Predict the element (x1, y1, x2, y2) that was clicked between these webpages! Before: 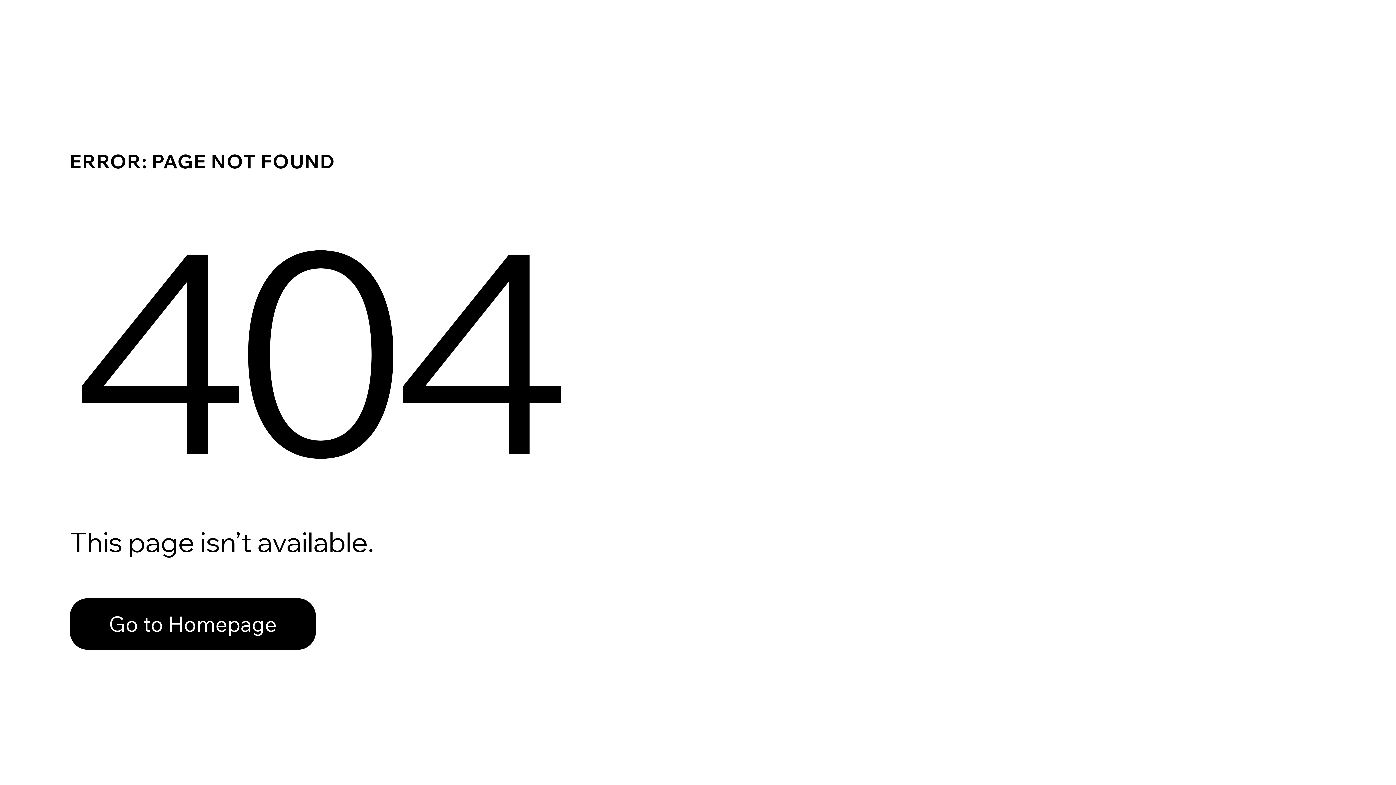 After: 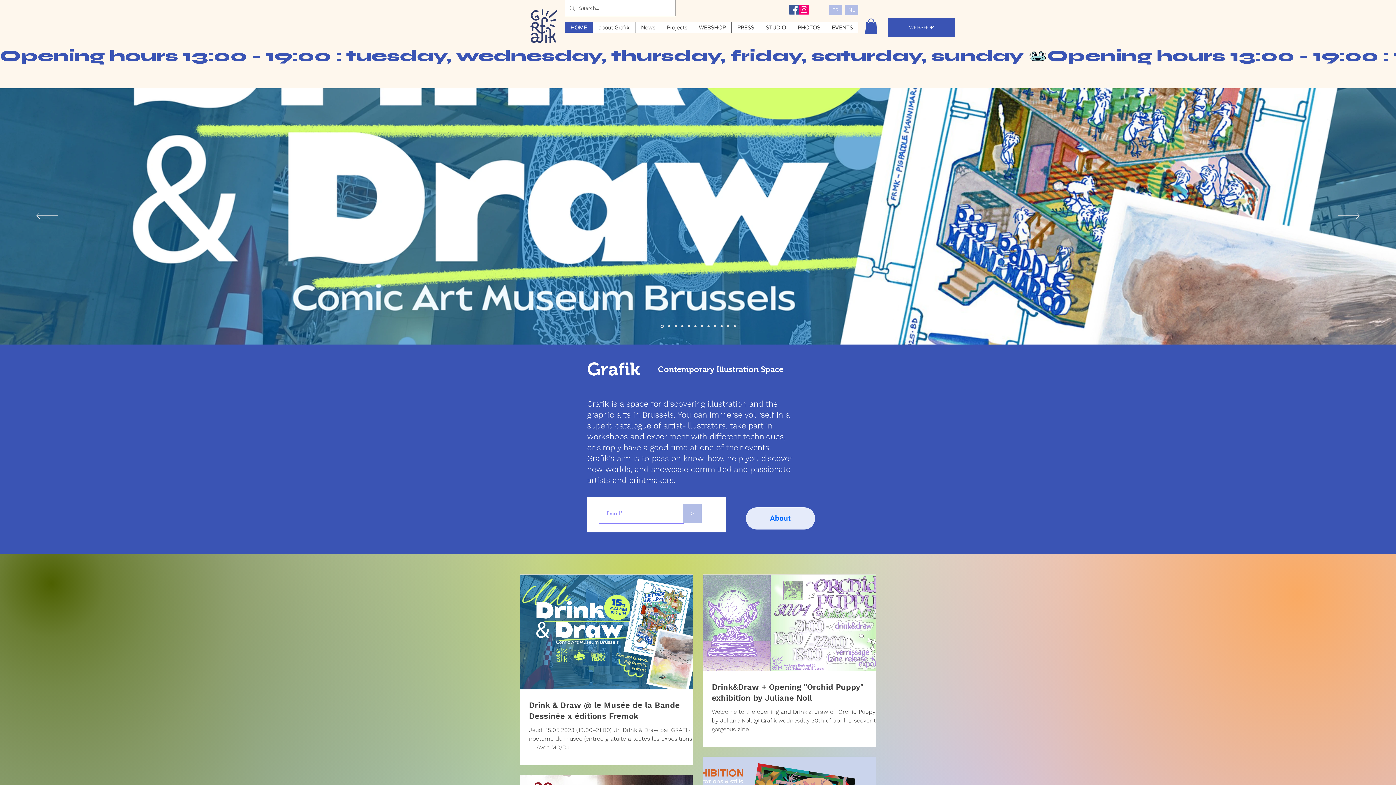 Action: label: Go to Homepage bbox: (69, 582, 768, 659)